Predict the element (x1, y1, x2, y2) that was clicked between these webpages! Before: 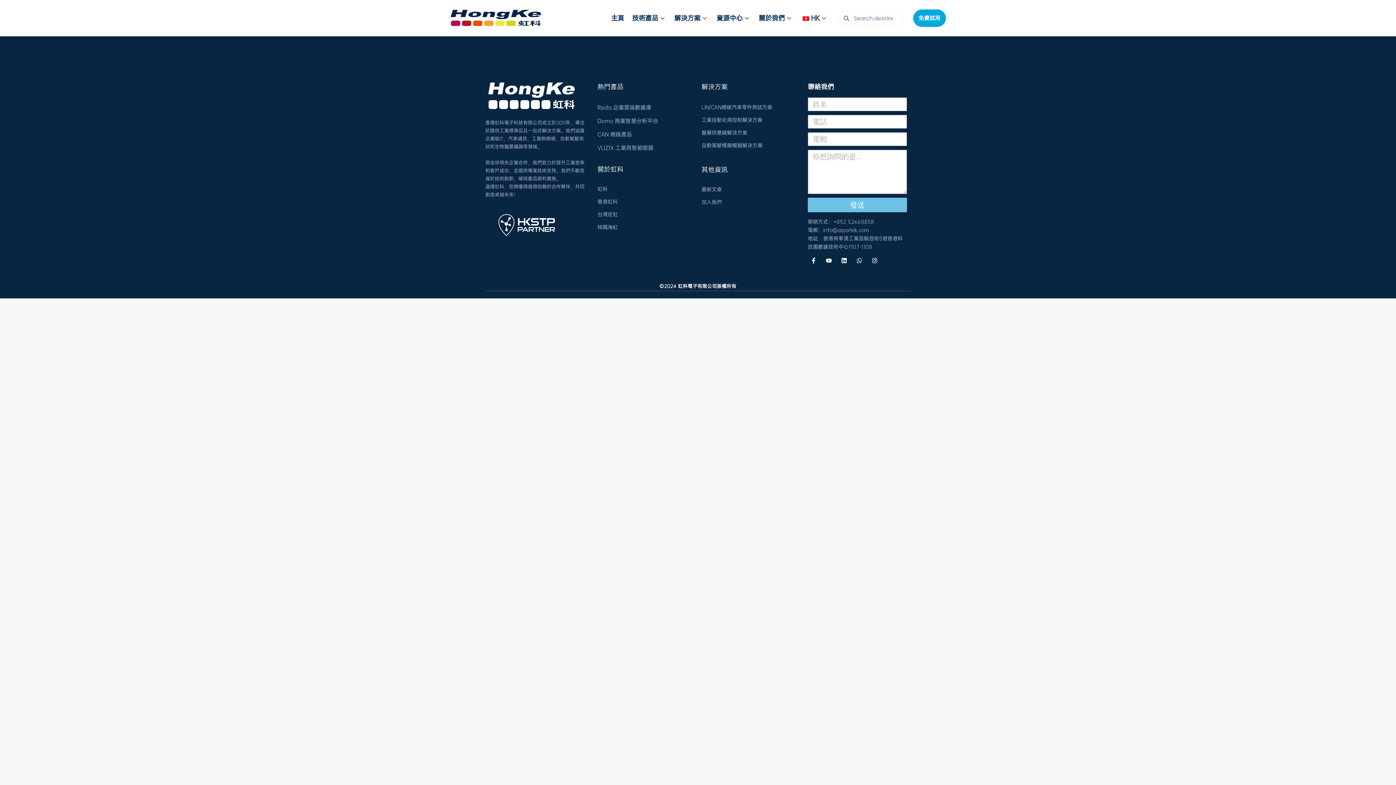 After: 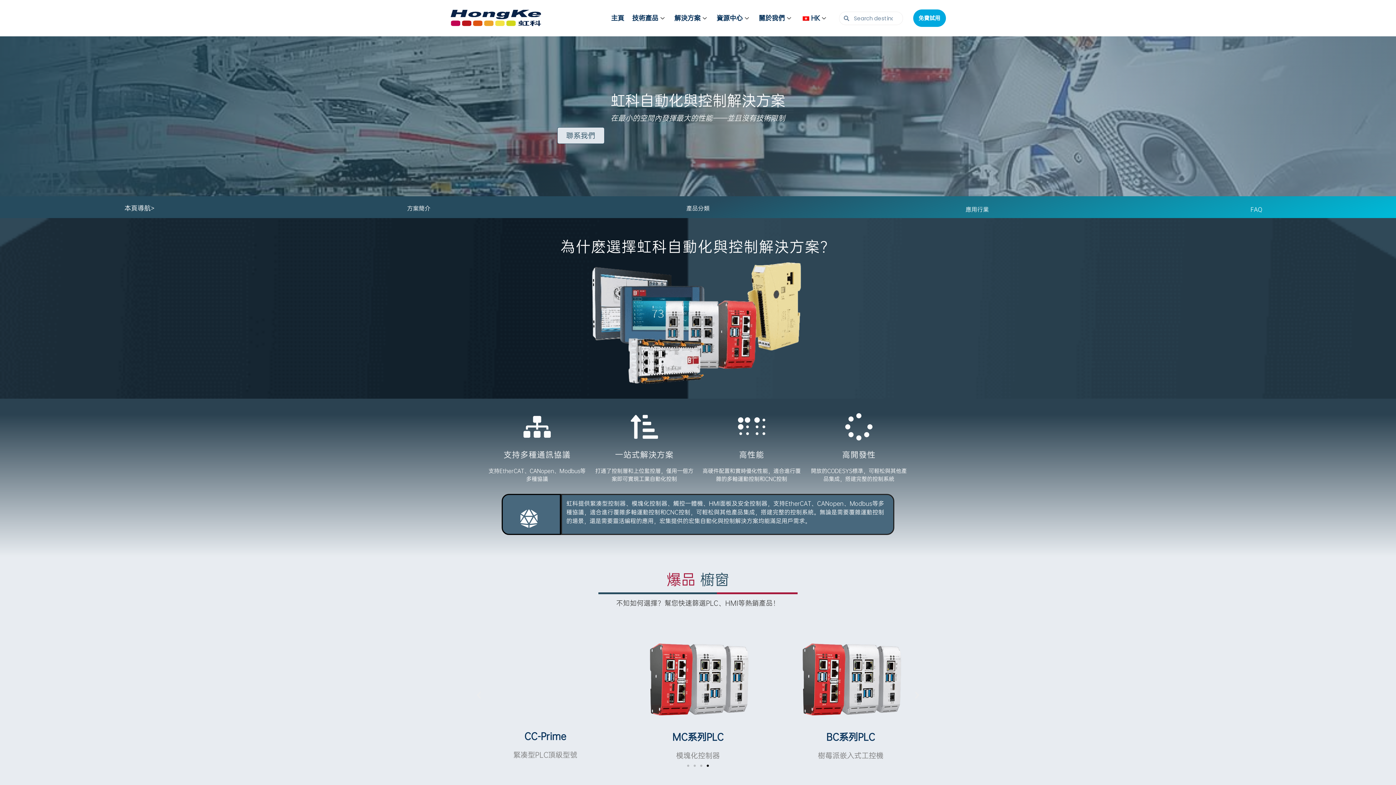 Action: bbox: (701, 113, 800, 126) label: 工業自動化與控制解決方案